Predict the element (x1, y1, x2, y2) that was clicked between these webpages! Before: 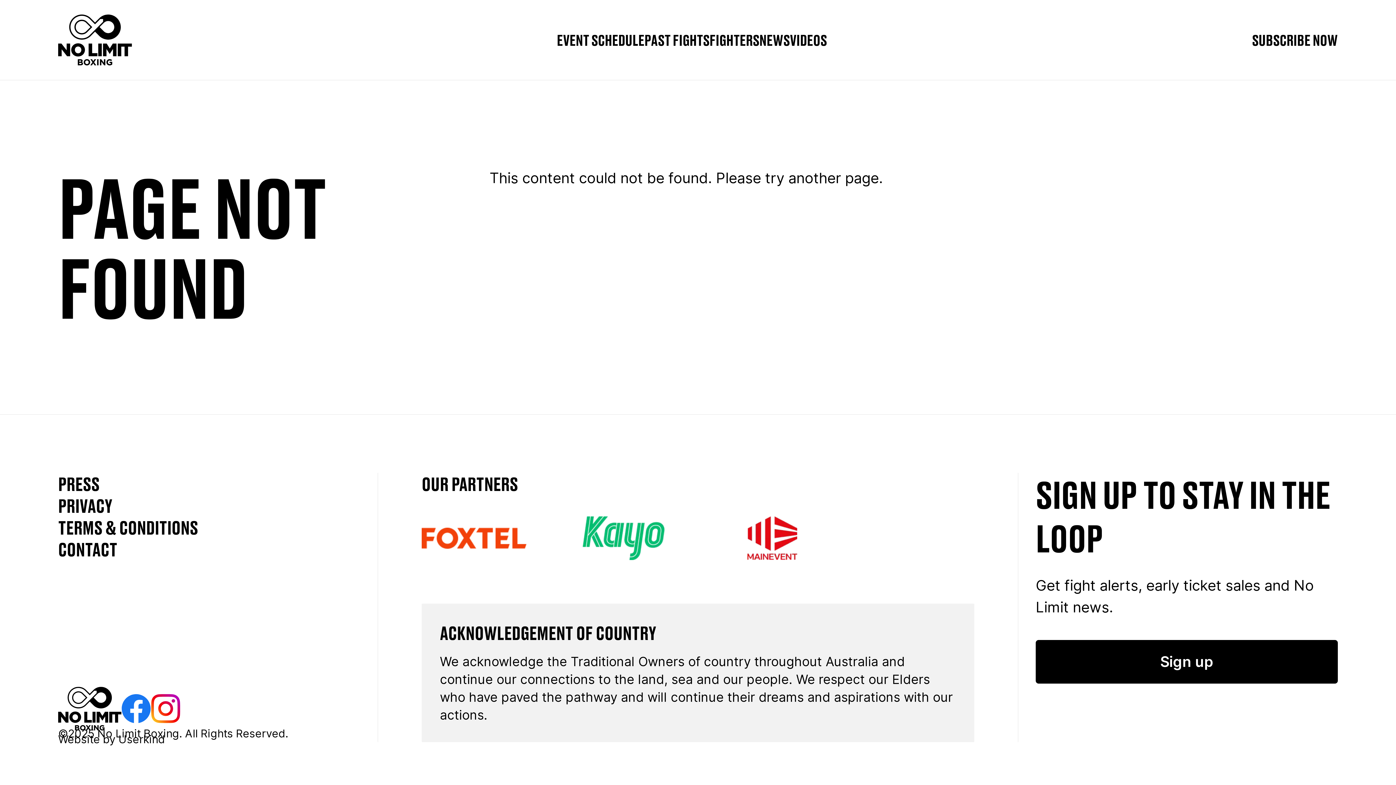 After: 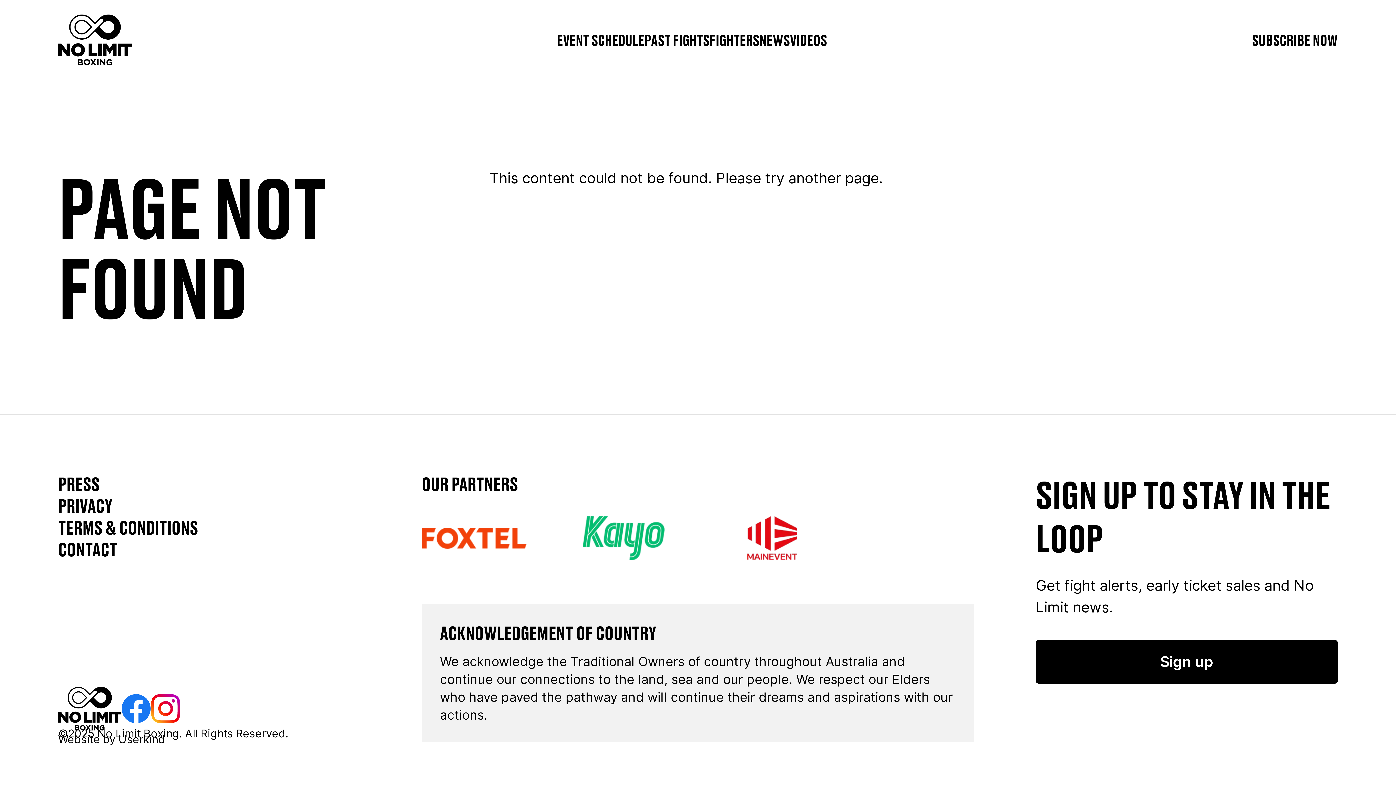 Action: bbox: (1036, 640, 1338, 684) label: Sign up